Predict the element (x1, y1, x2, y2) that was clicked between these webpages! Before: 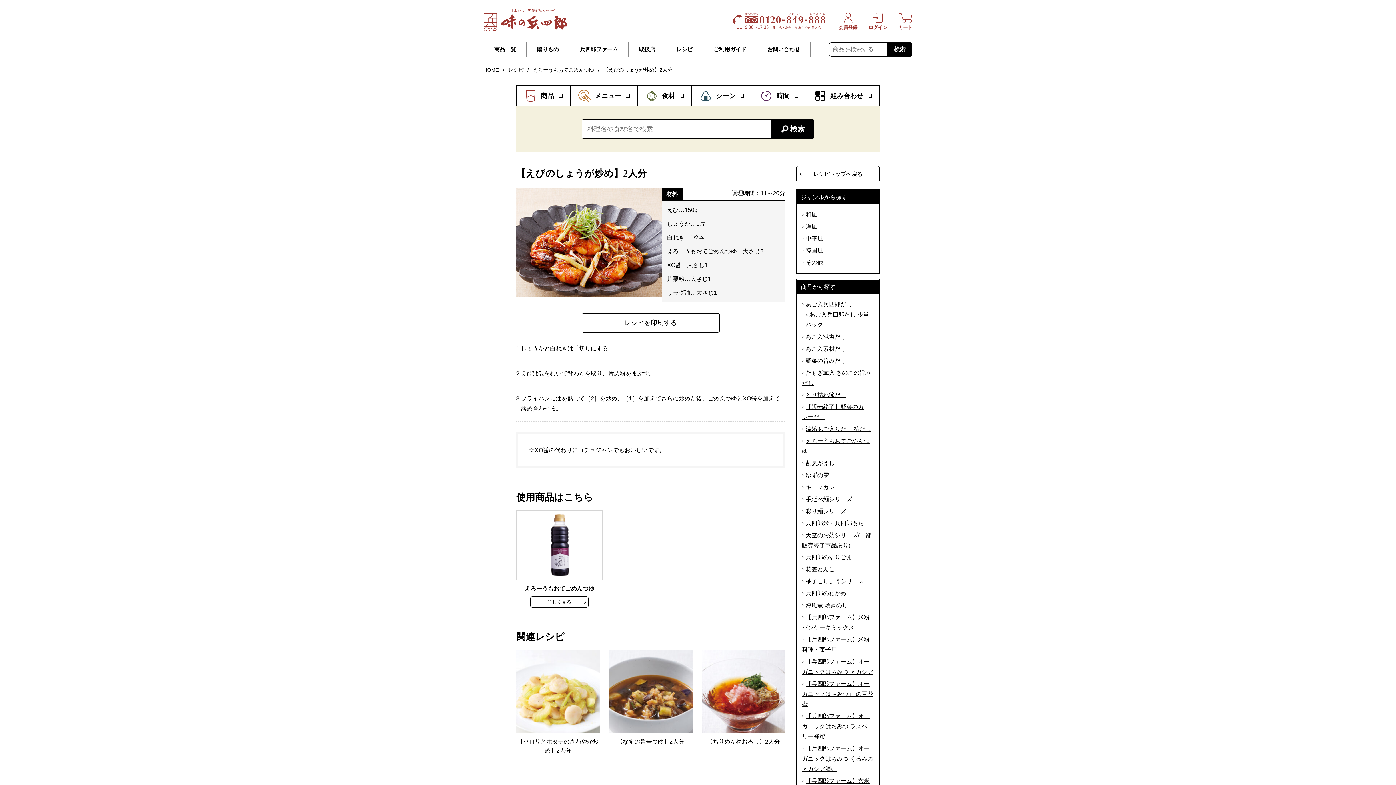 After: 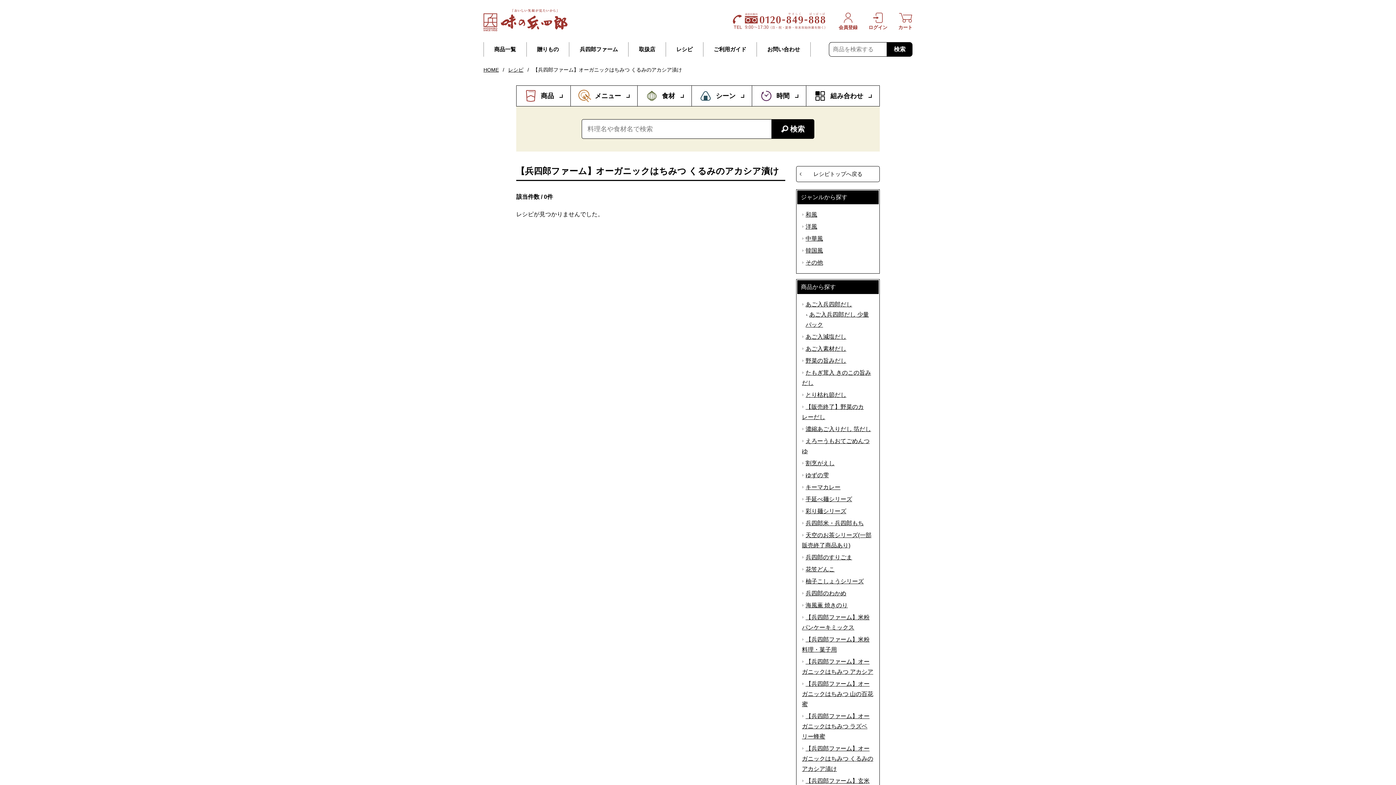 Action: label: 【兵四郎ファーム】オーガニックはちみつ くるみのアカシア漬け bbox: (802, 745, 873, 772)